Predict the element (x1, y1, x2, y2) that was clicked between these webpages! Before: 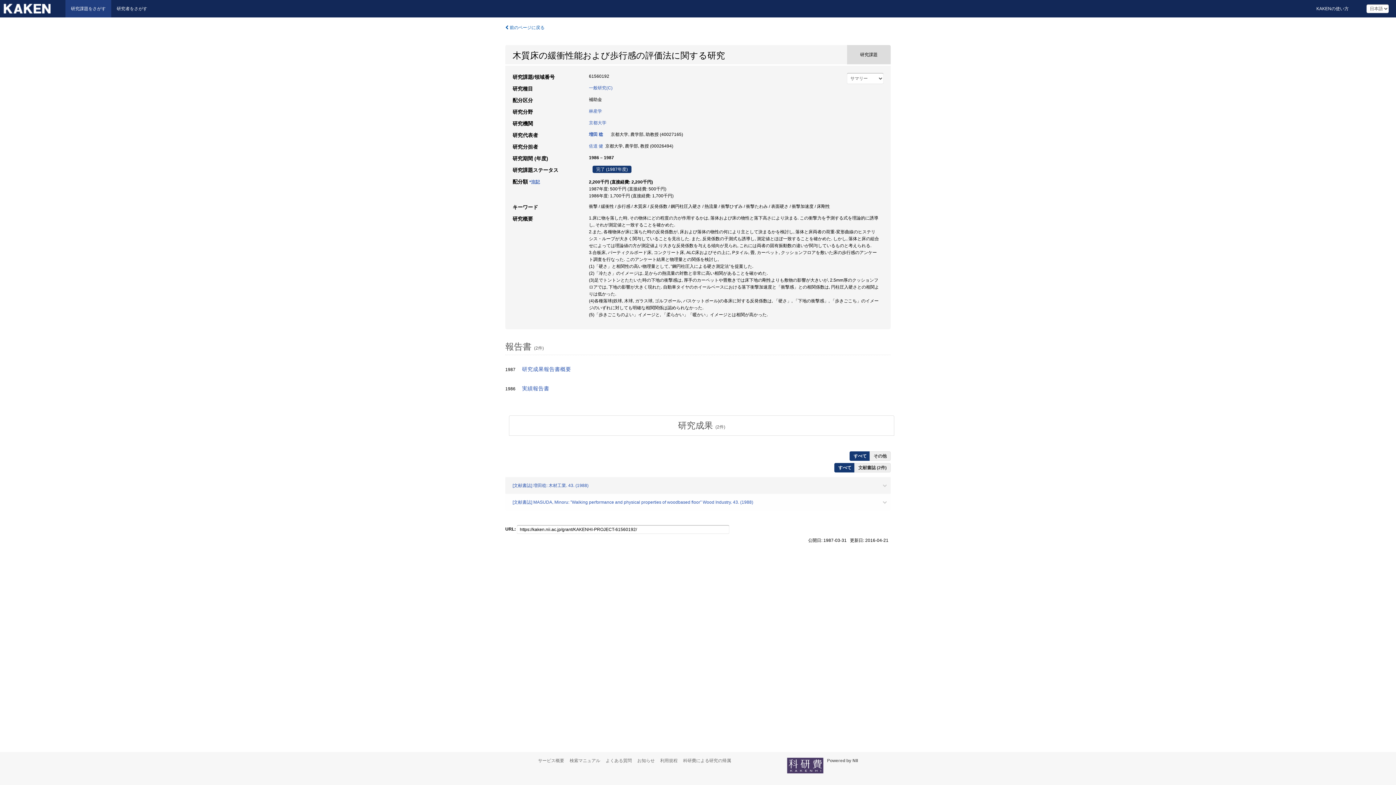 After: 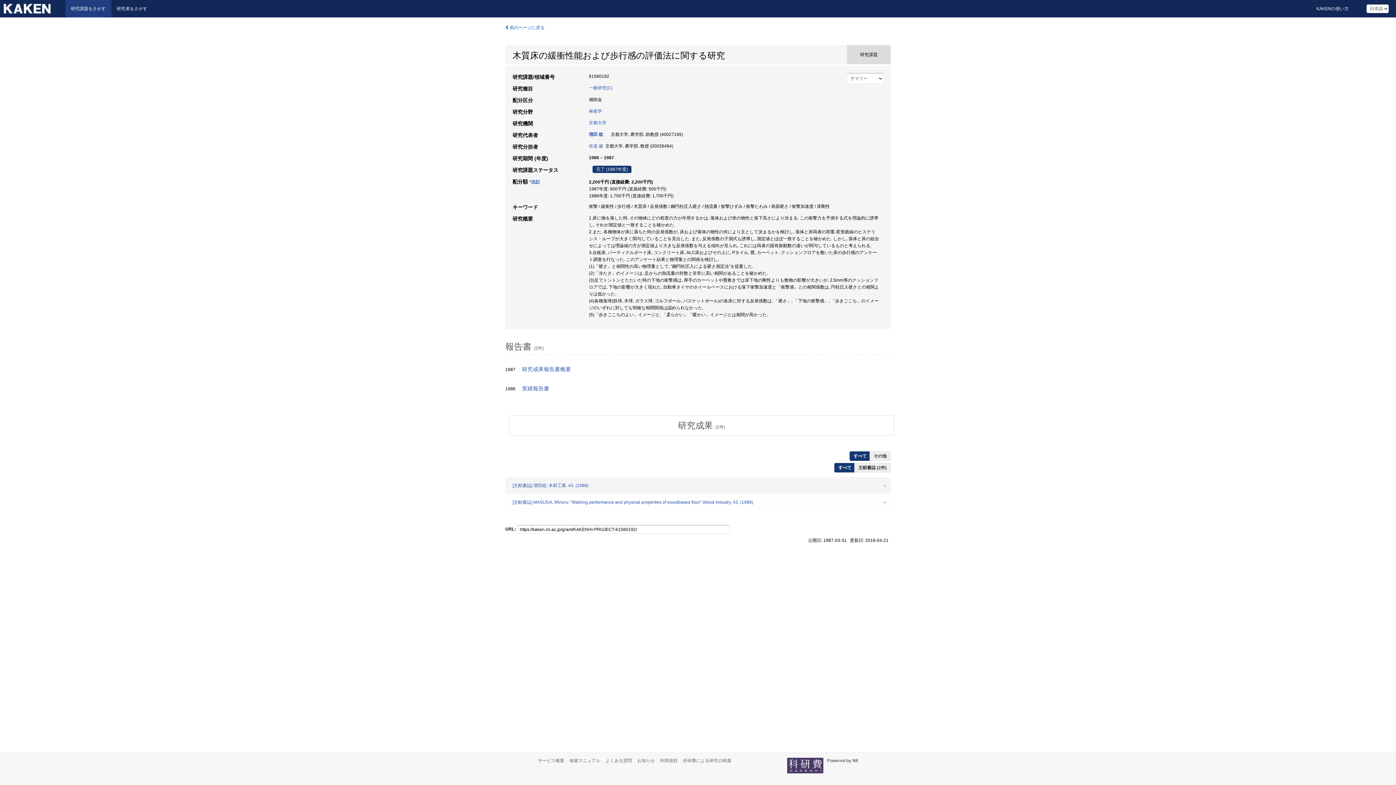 Action: label: 研究成果 (2件) bbox: (509, 415, 894, 436)